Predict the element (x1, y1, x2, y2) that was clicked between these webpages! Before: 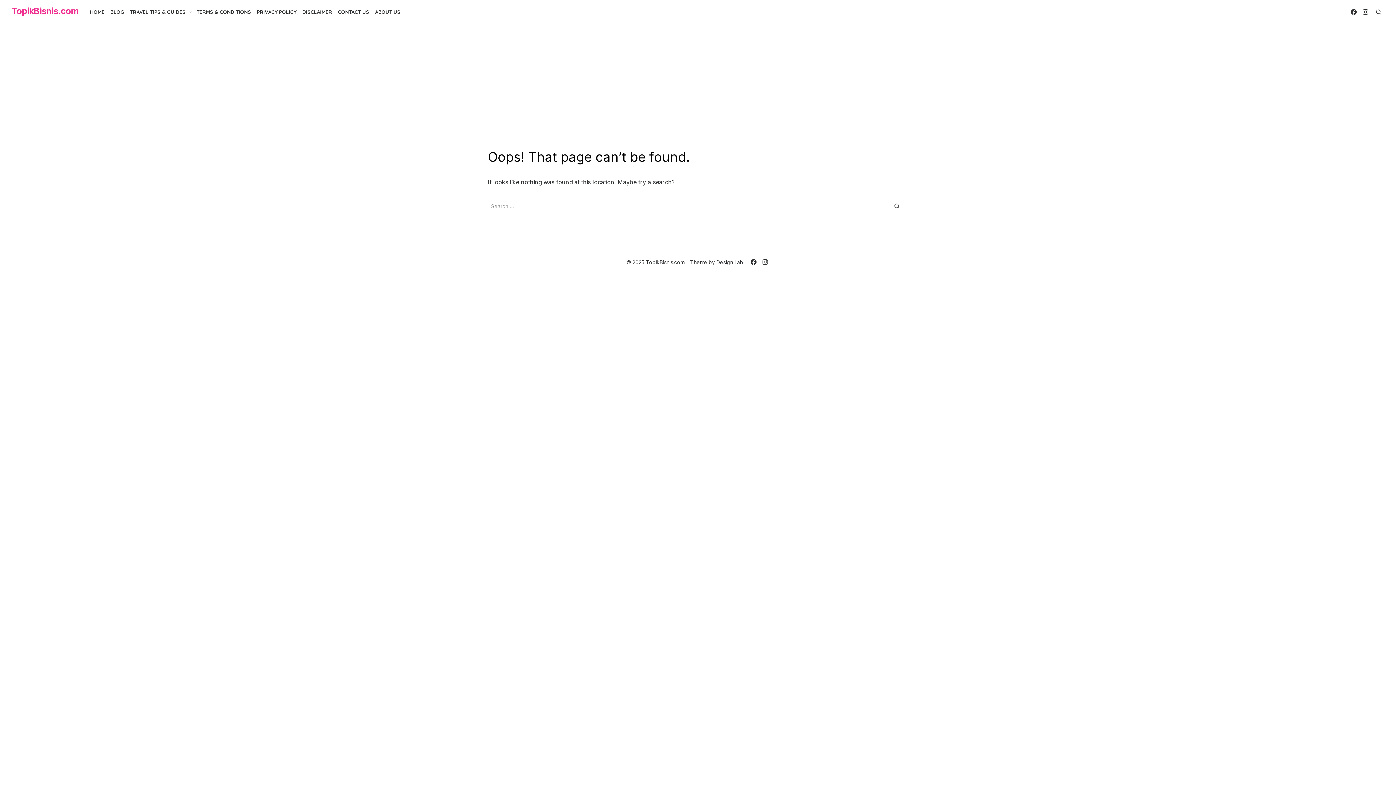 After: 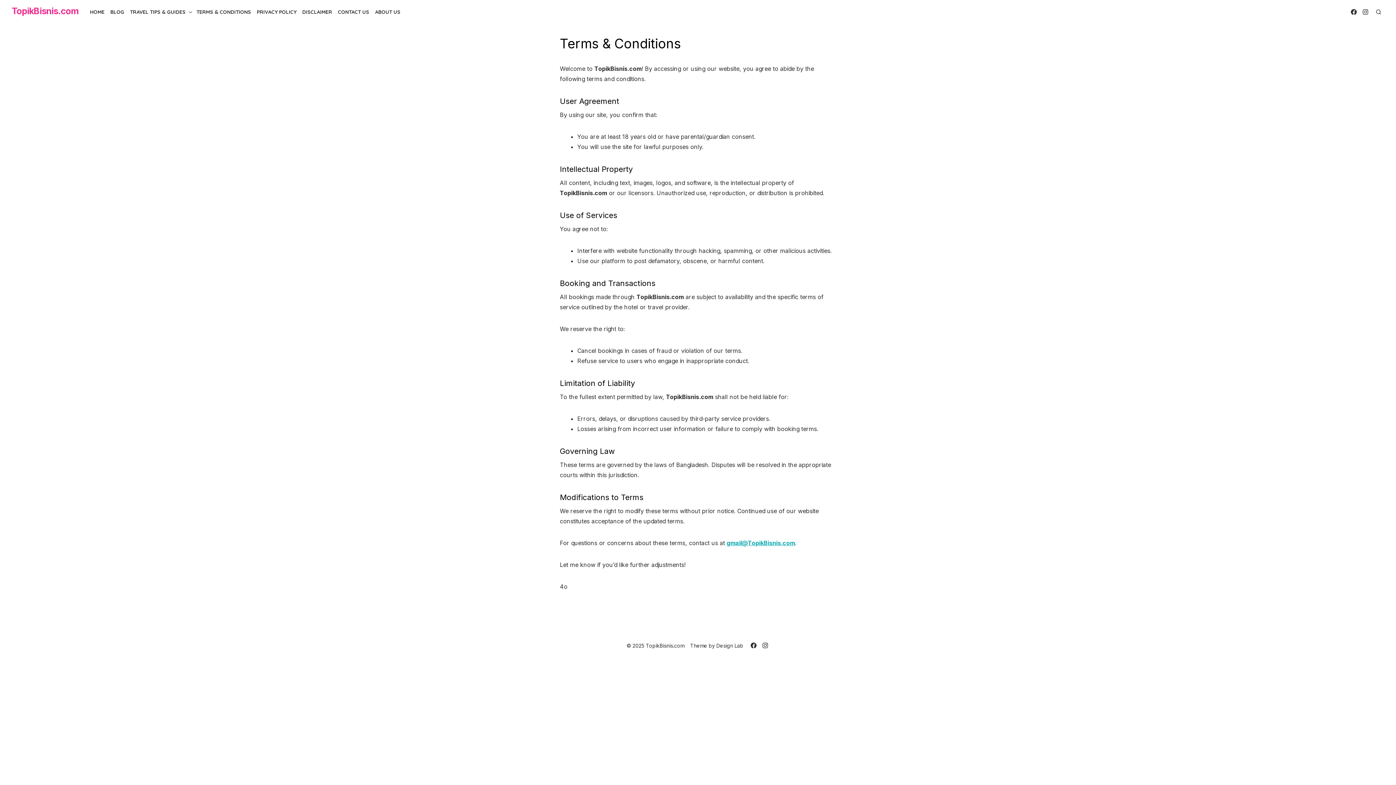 Action: label: TERMS & CONDITIONS bbox: (195, 6, 252, 17)